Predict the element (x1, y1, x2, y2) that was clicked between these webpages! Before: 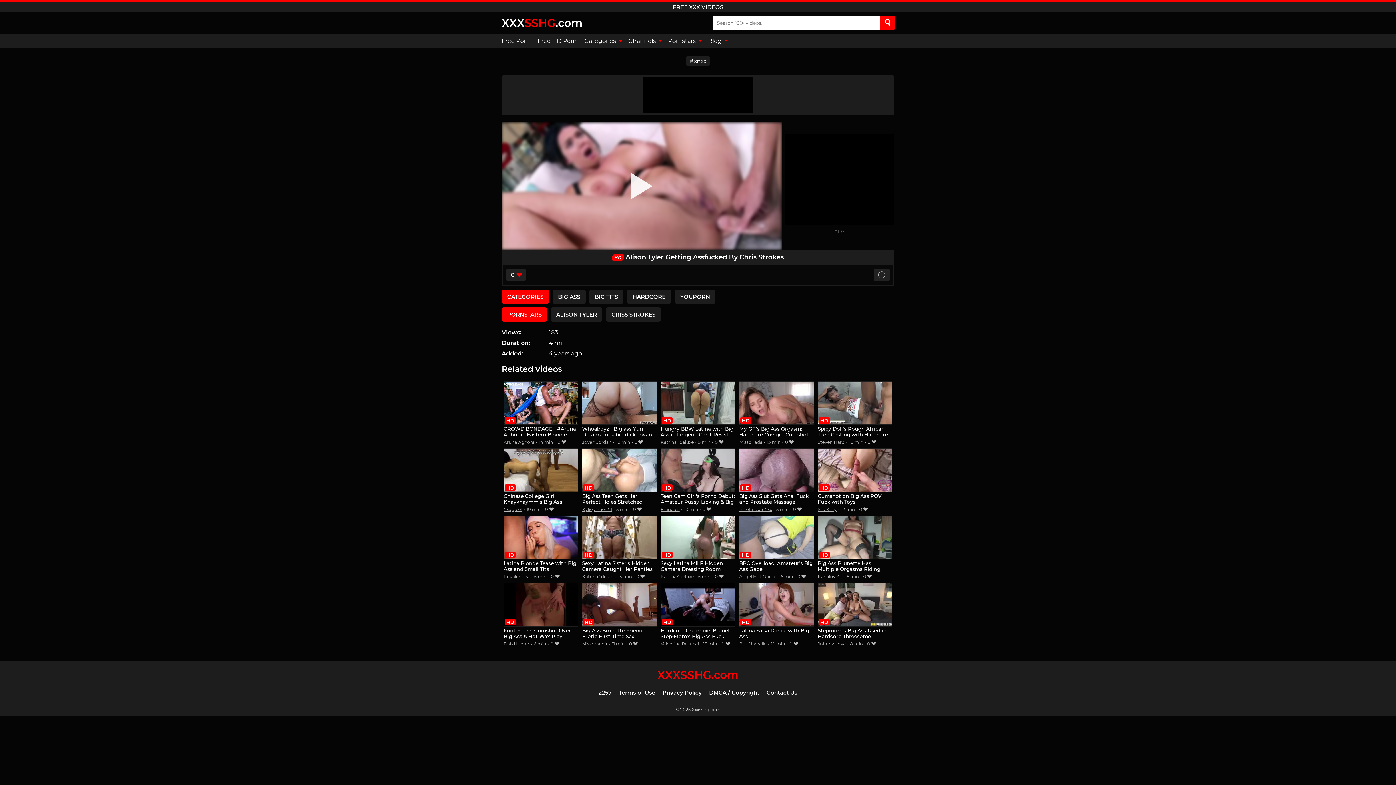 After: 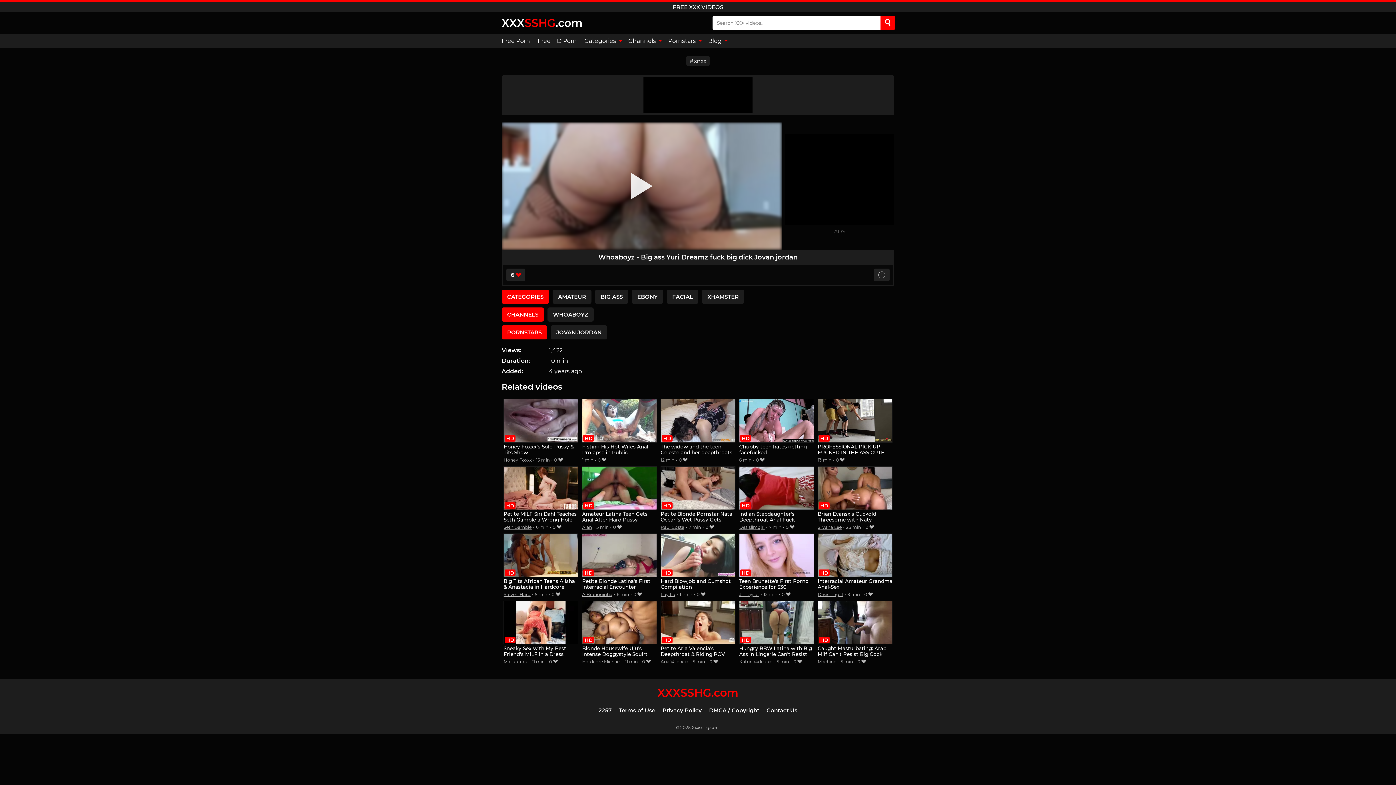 Action: label: Whoaboyz - Big ass Yuri Dreamz fuck big dick Jovan jordan bbox: (582, 381, 656, 438)